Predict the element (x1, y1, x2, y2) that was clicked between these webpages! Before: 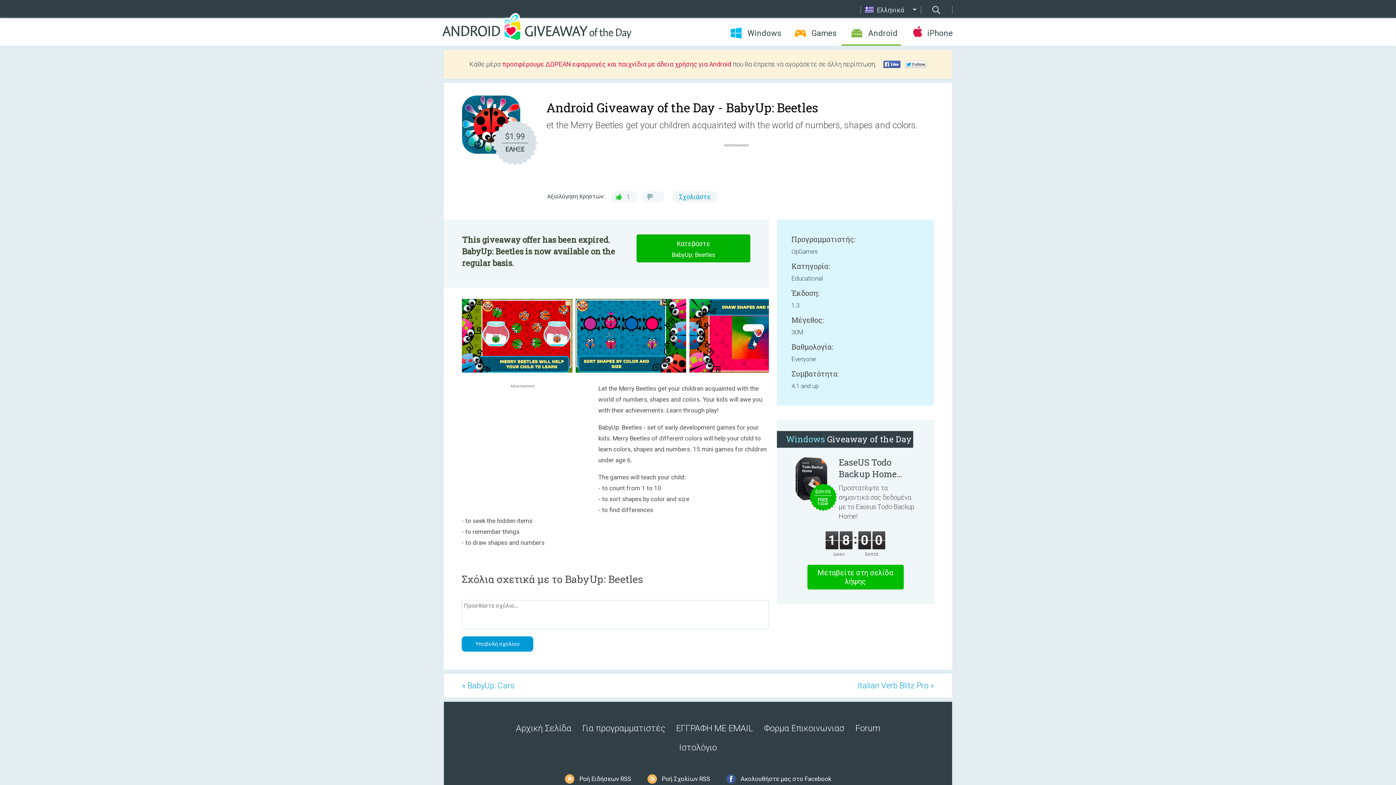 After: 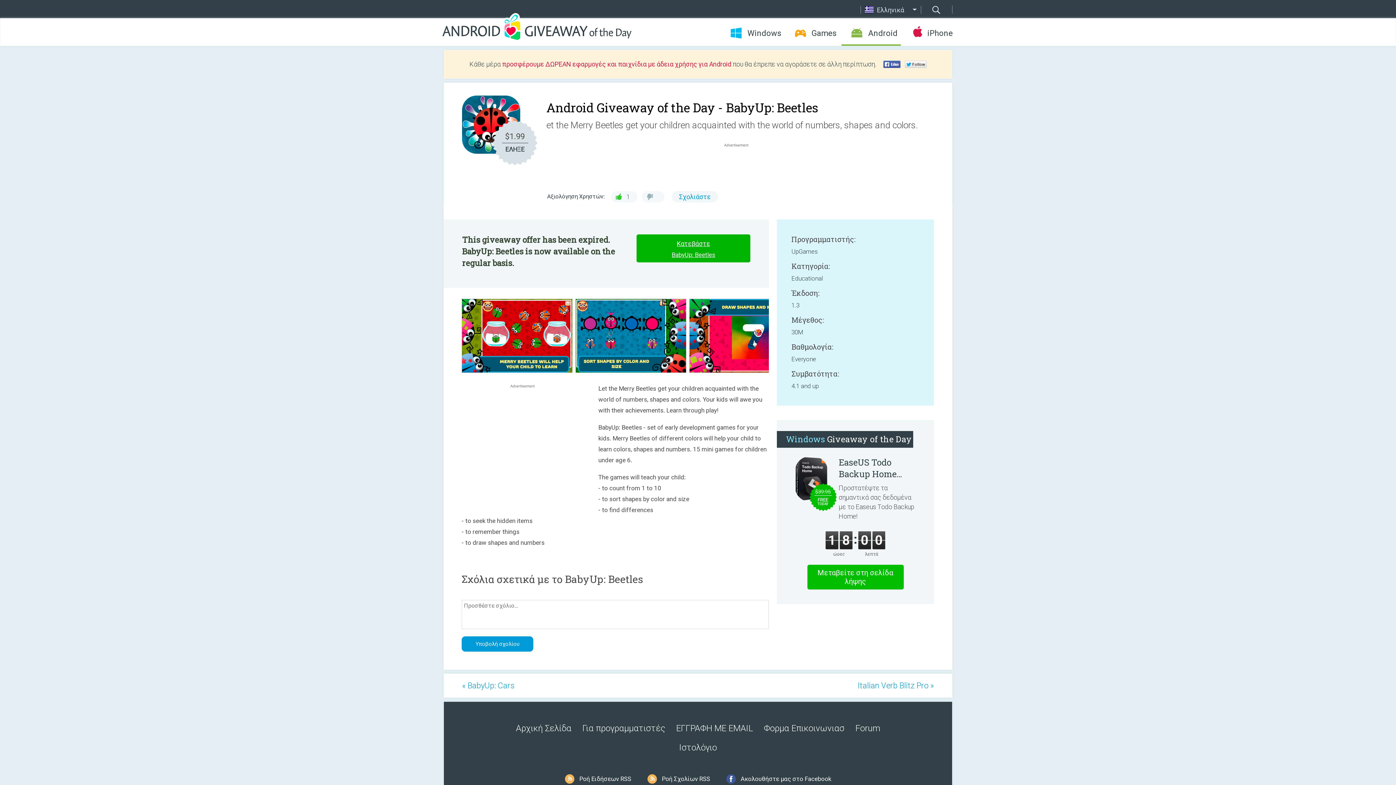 Action: bbox: (636, 234, 750, 262) label: Κατεβάστε
BabyUp: Beetles